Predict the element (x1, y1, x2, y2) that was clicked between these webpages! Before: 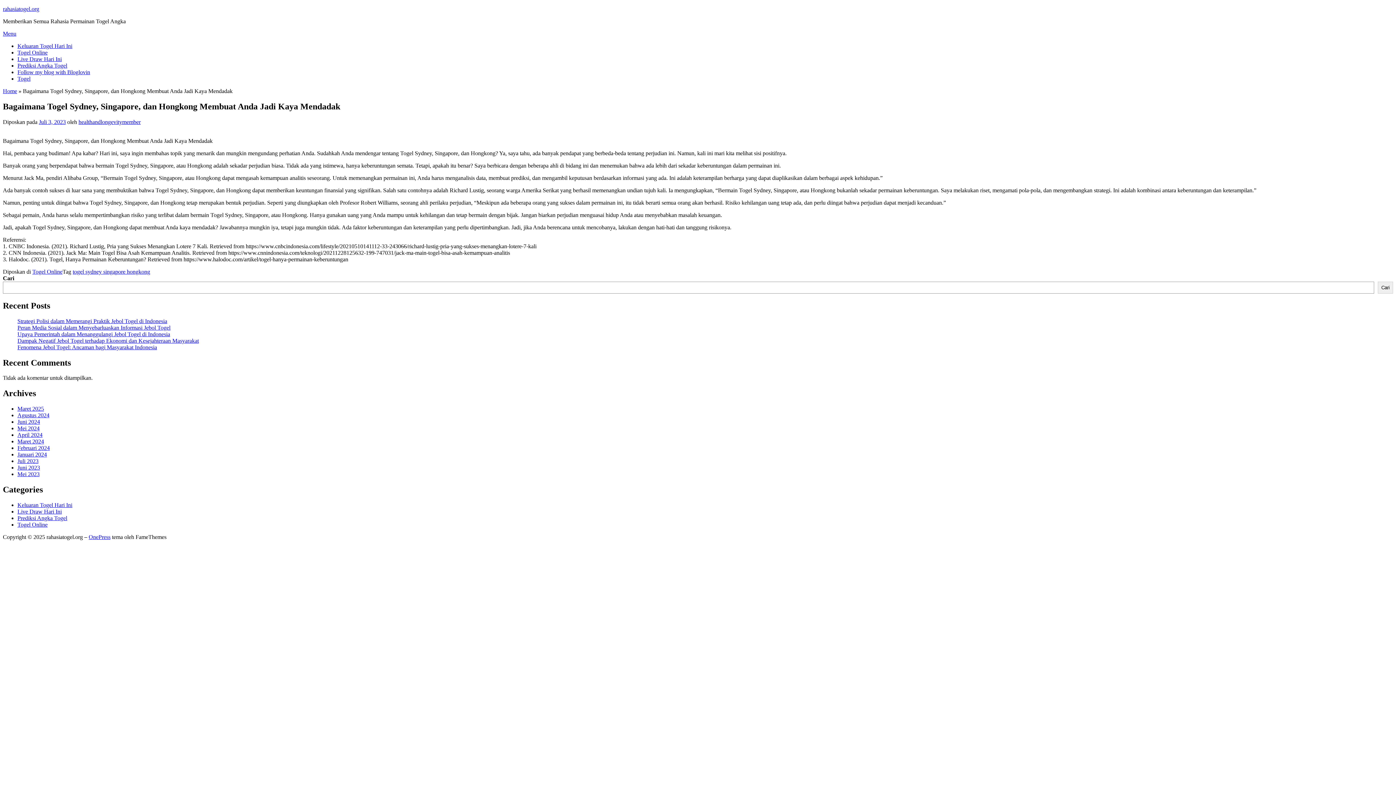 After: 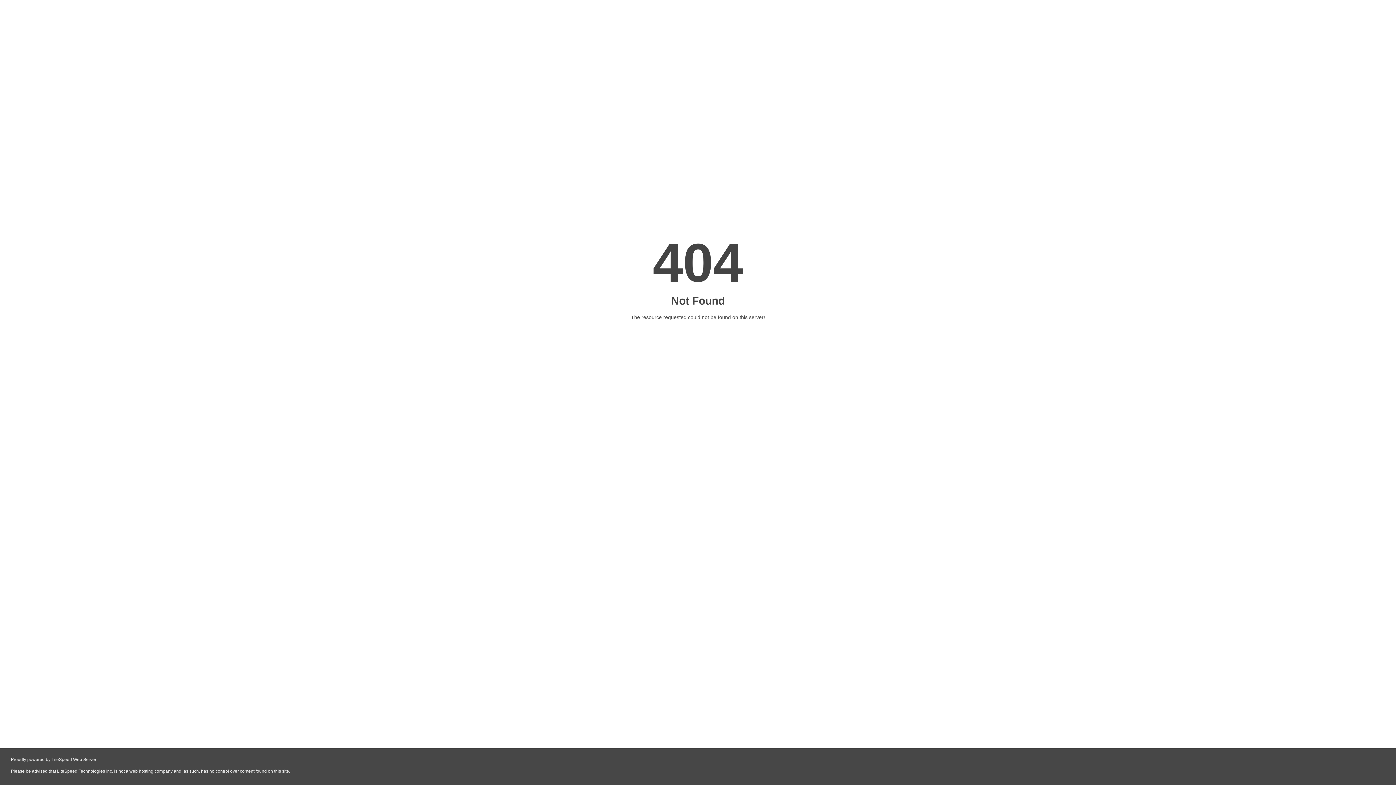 Action: label: Keluaran Togel Hari Ini bbox: (17, 502, 72, 508)